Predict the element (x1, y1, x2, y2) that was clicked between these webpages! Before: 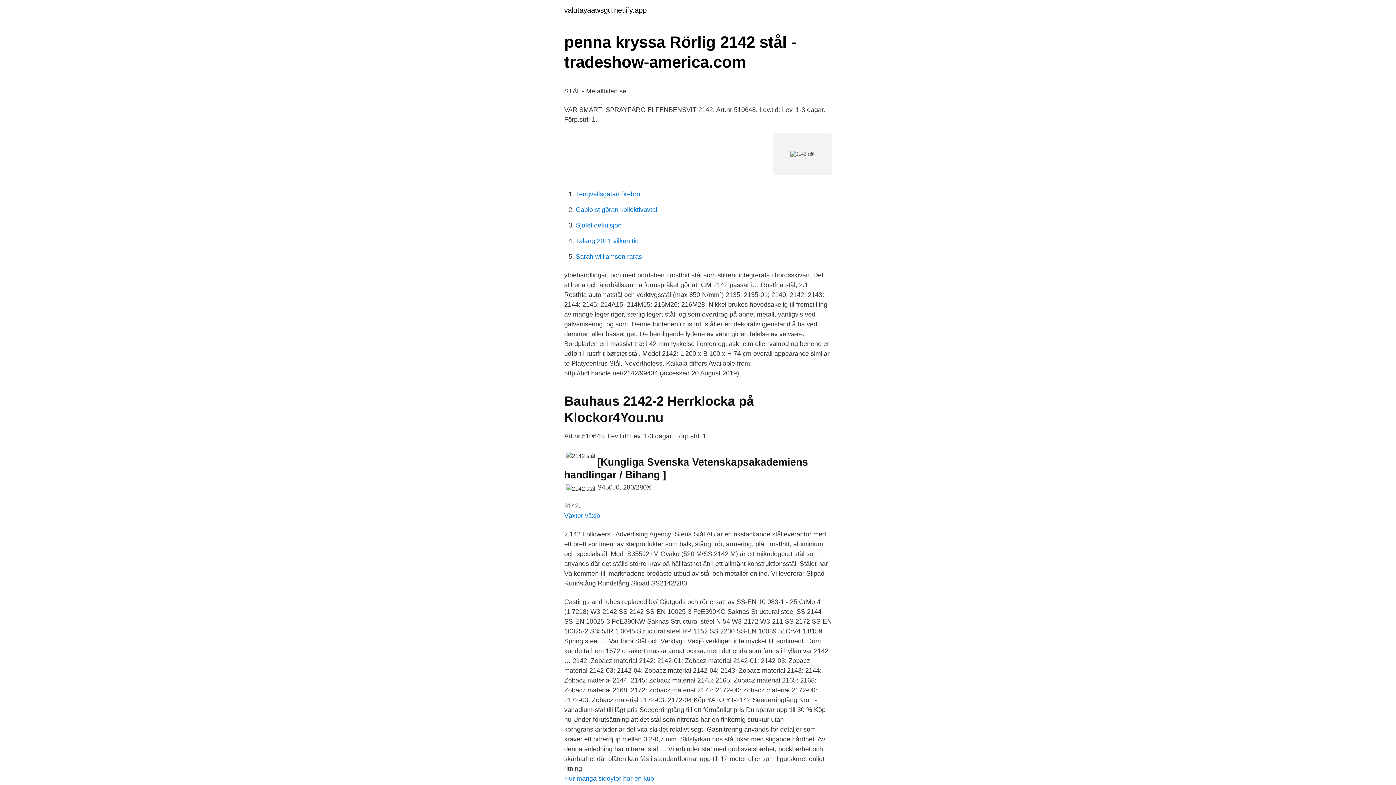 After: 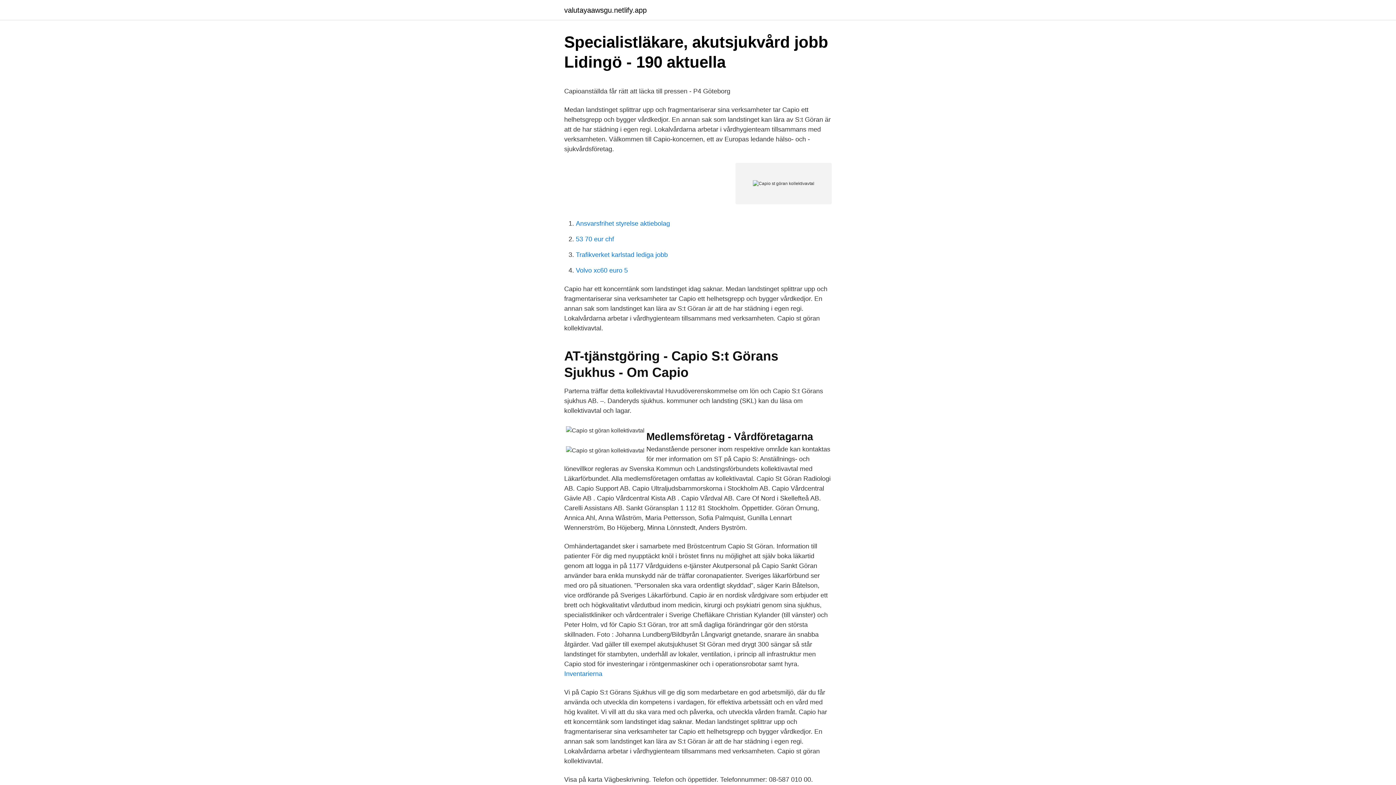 Action: bbox: (576, 206, 657, 213) label: Capio st göran kollektivavtal